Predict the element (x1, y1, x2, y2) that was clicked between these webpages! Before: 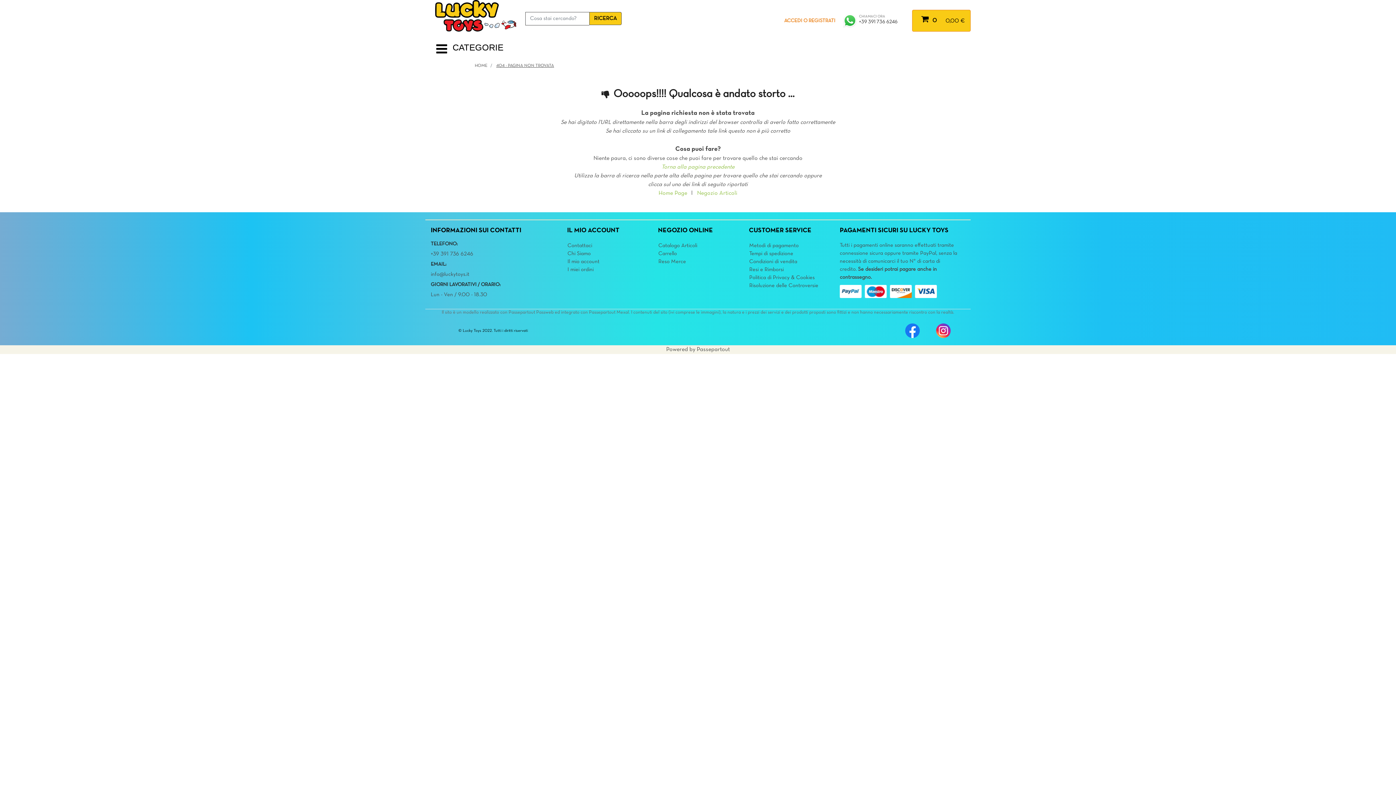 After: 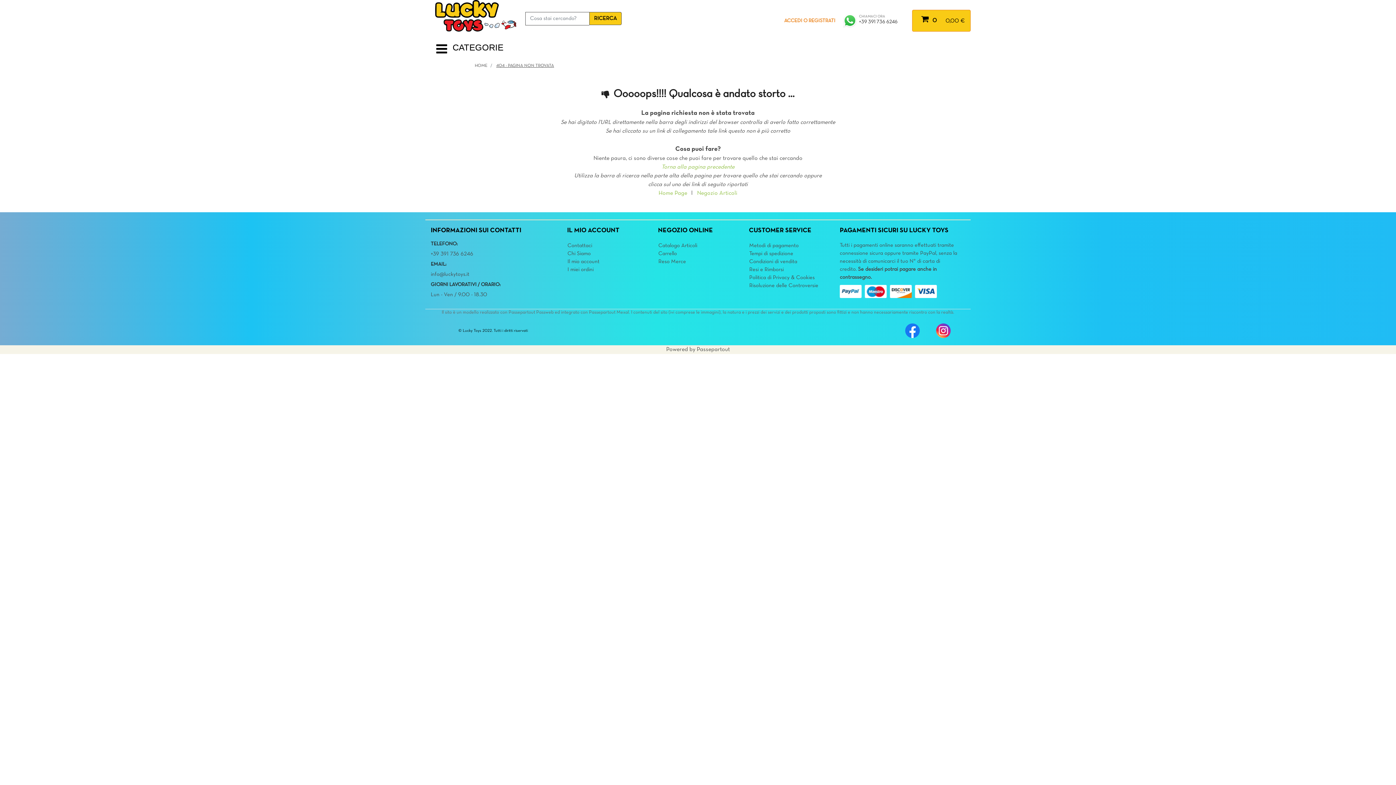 Action: label: 404 - PAGINA NON TROVATA bbox: (496, 64, 554, 67)